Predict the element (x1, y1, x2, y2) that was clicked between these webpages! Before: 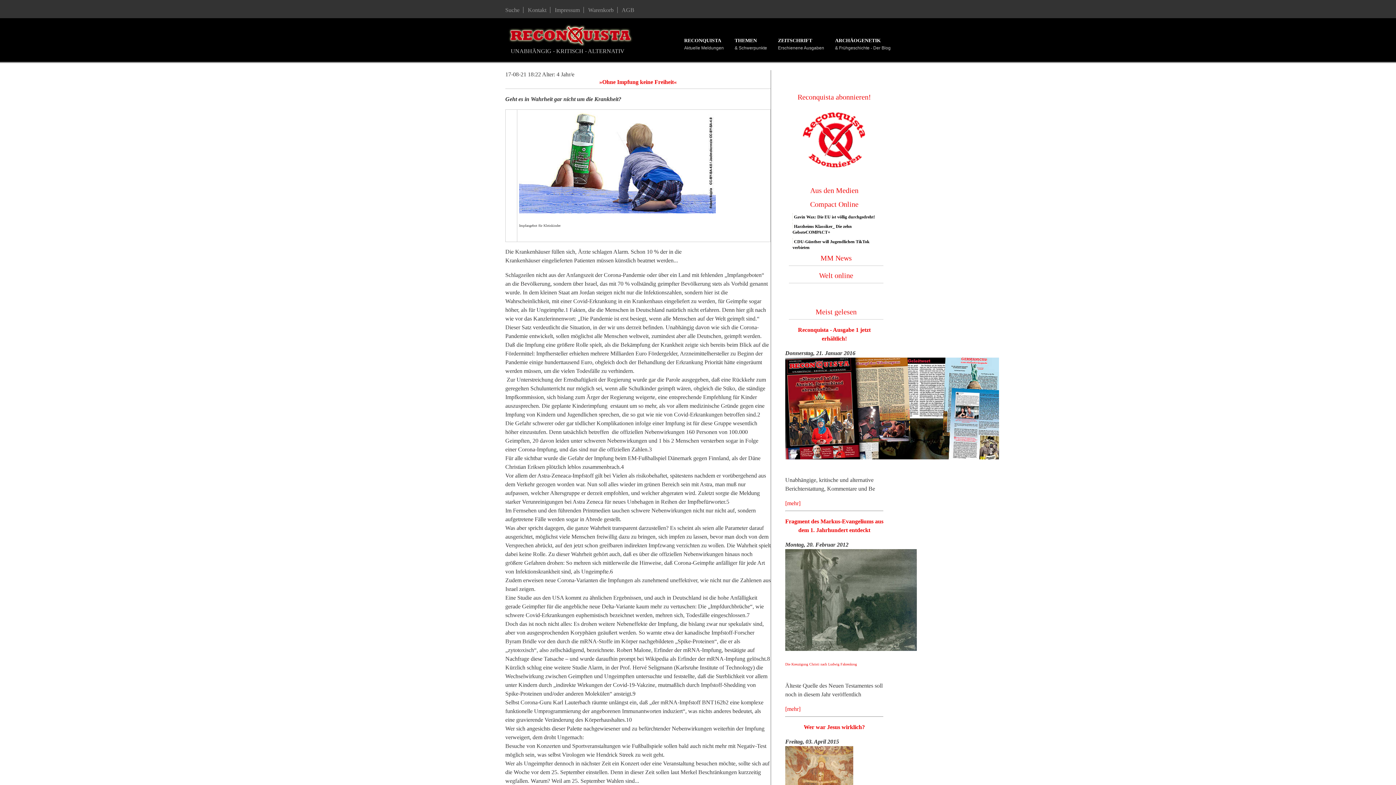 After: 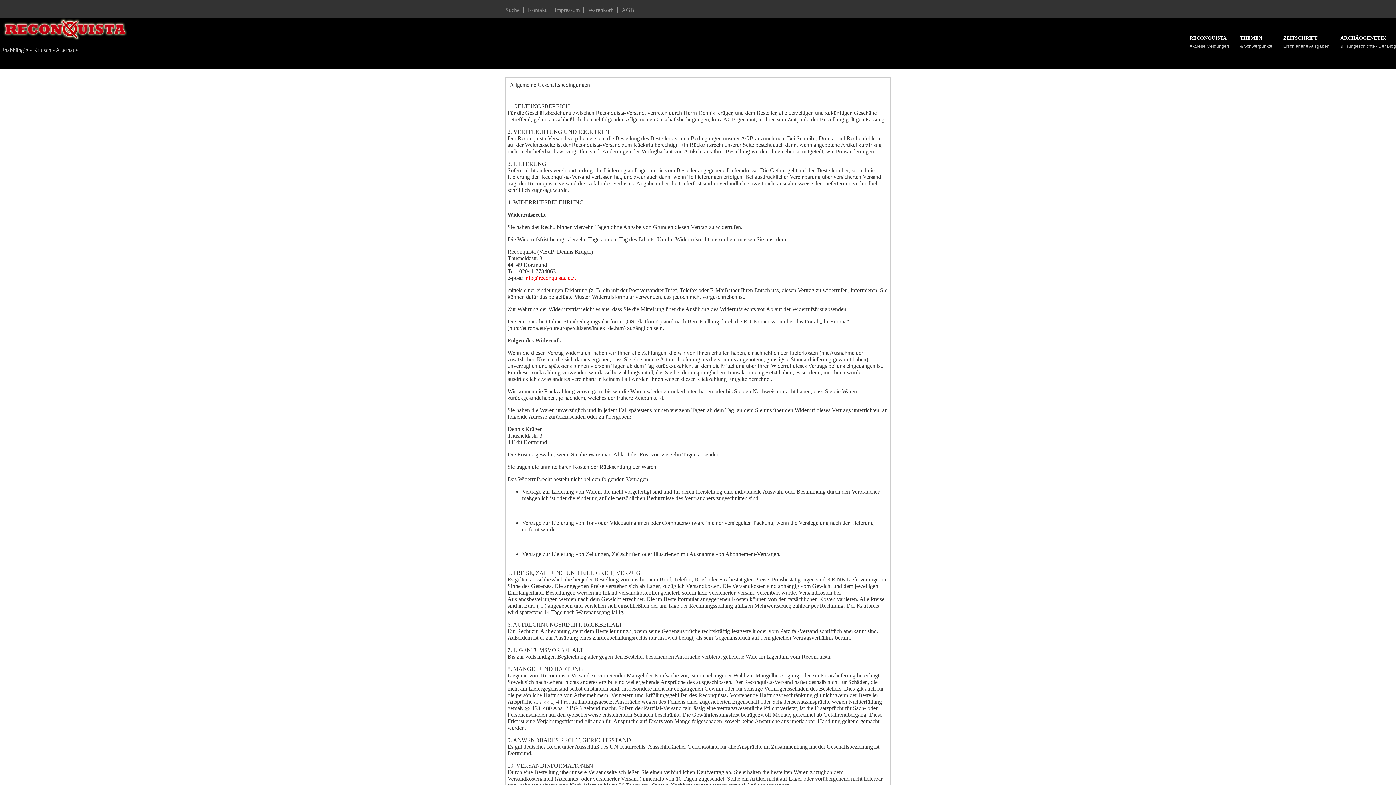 Action: label: AGB bbox: (621, 6, 634, 13)